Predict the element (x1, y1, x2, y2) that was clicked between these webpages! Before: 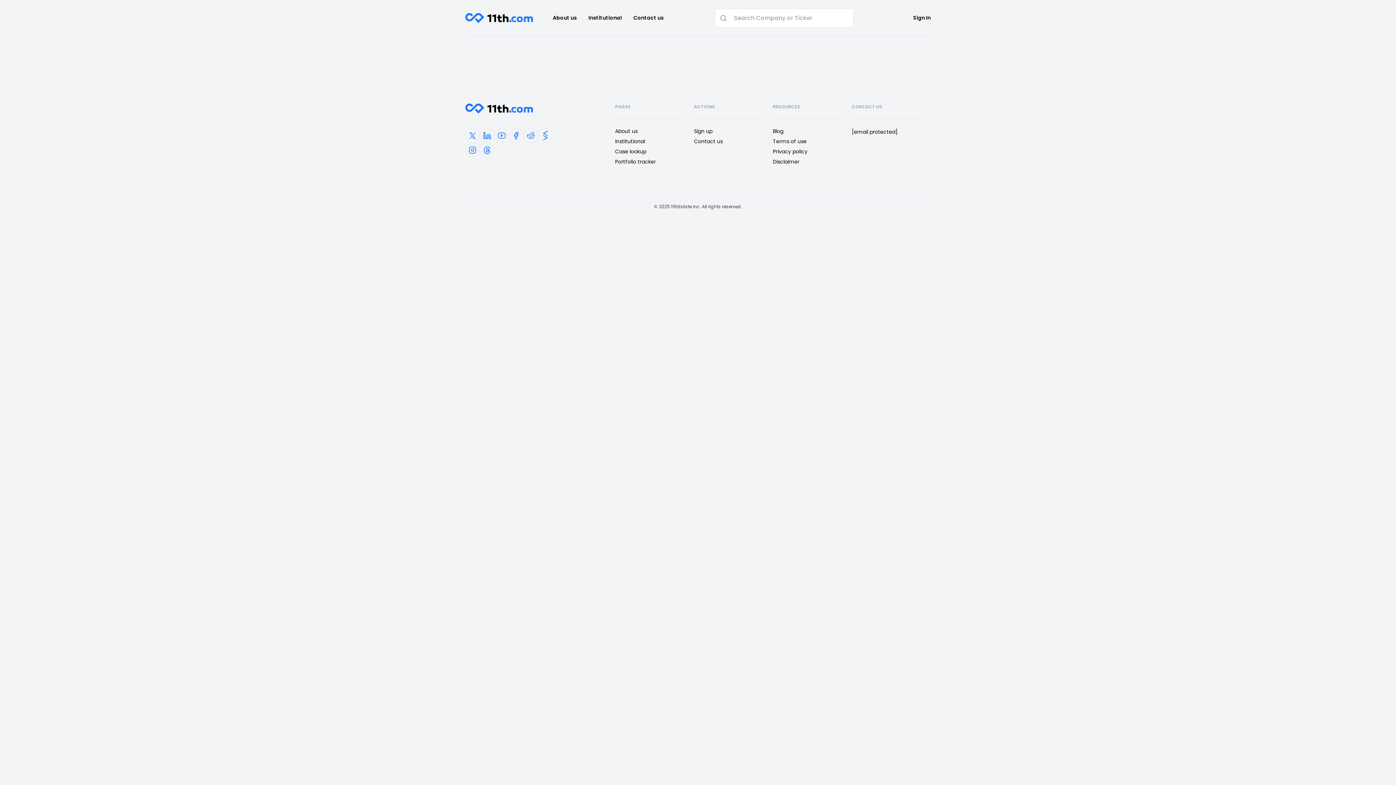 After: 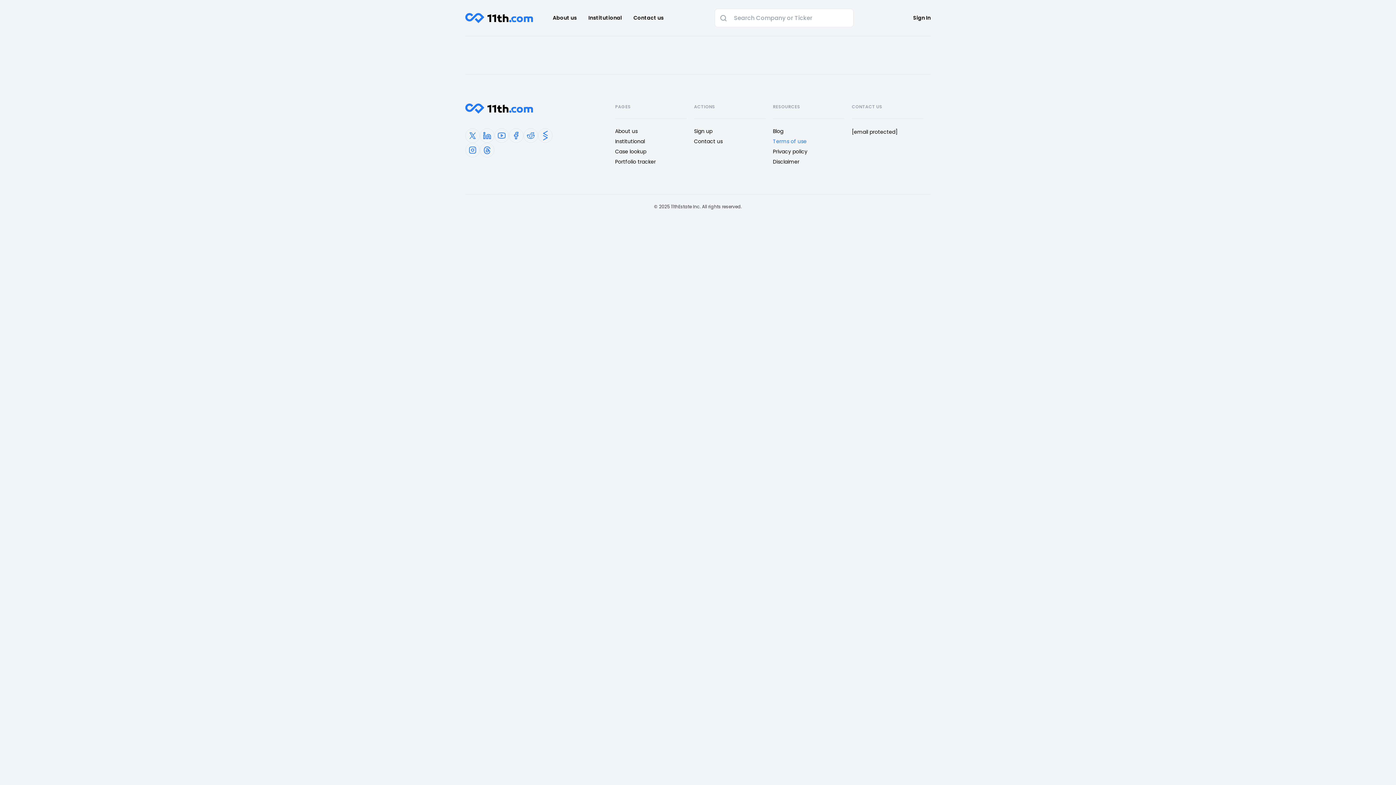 Action: bbox: (773, 137, 844, 145) label: Terms of use